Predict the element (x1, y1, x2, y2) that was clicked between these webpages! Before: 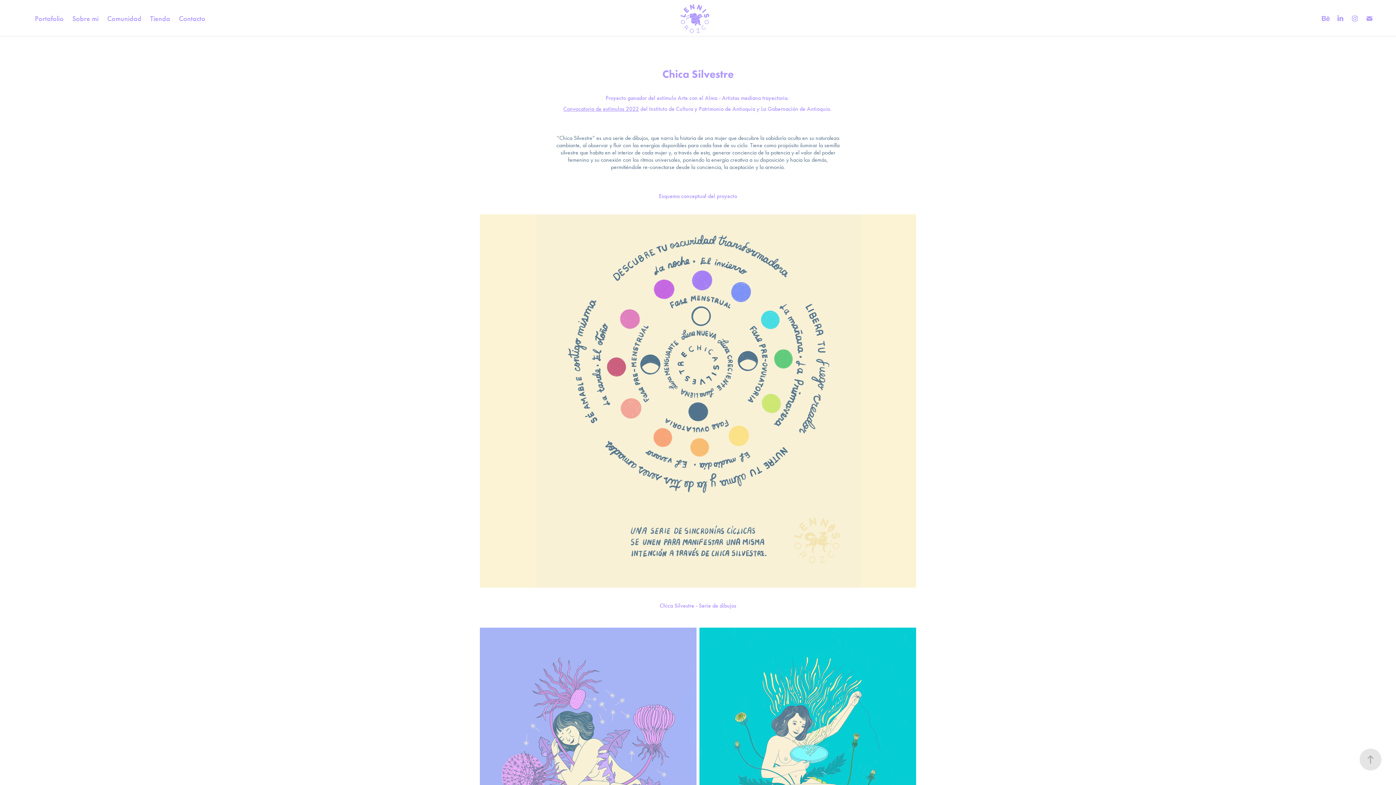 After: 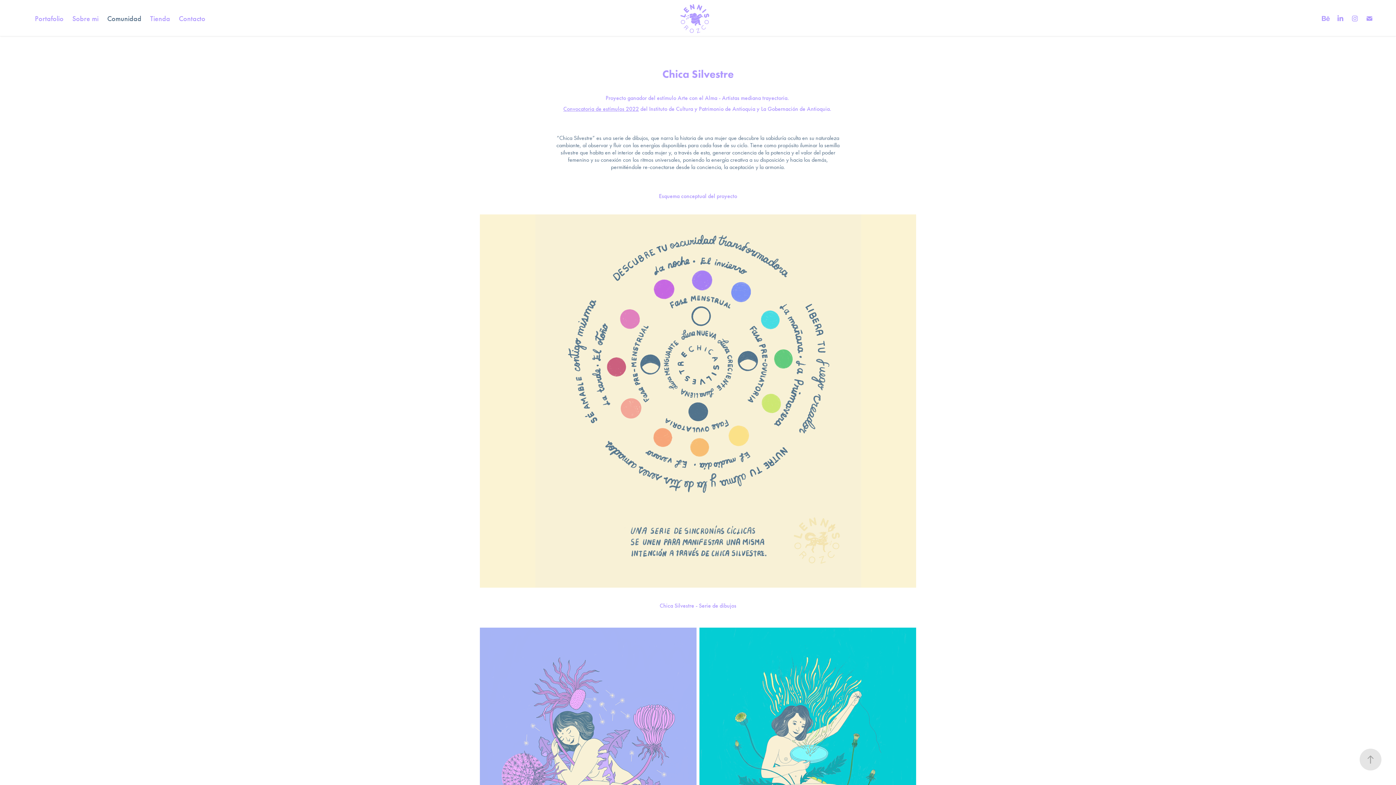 Action: label: Comunidad bbox: (107, 14, 141, 22)